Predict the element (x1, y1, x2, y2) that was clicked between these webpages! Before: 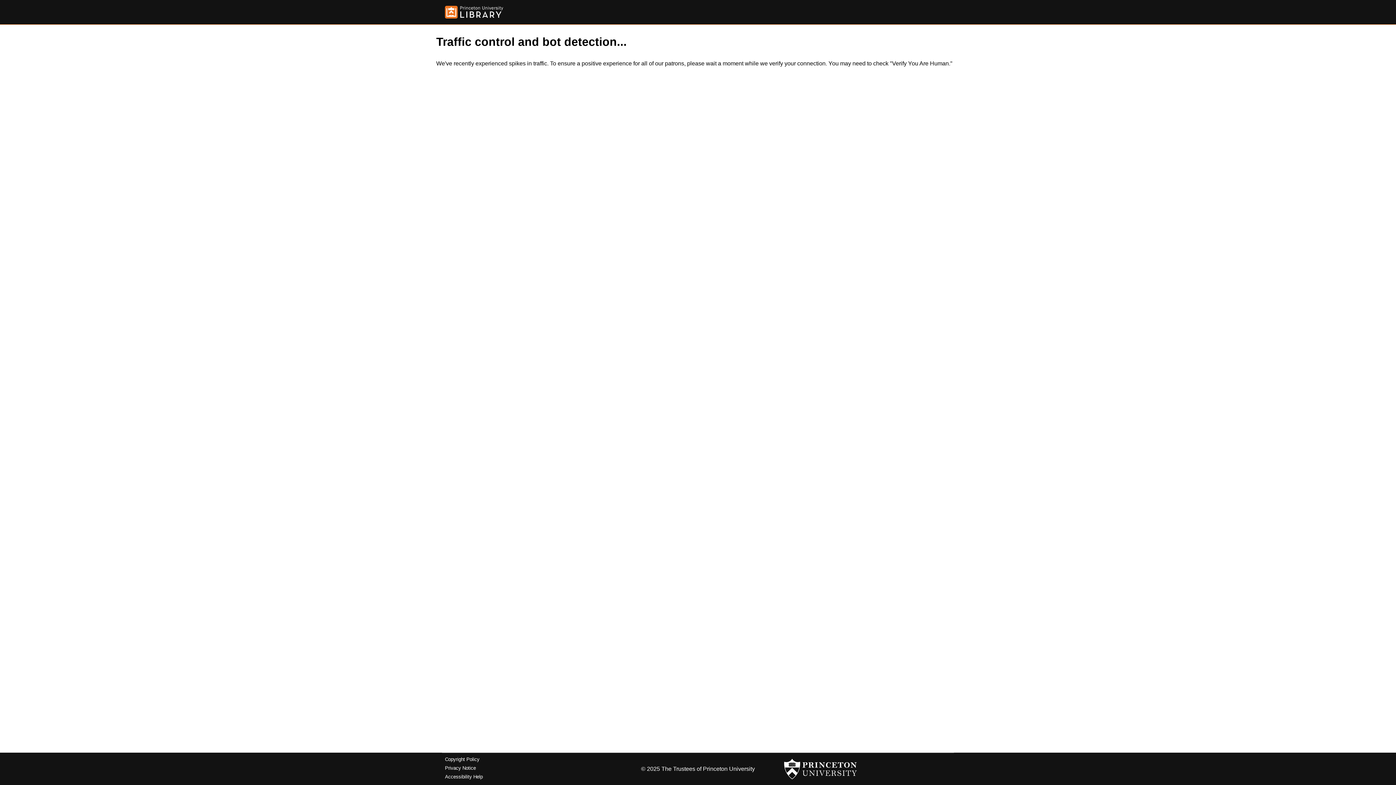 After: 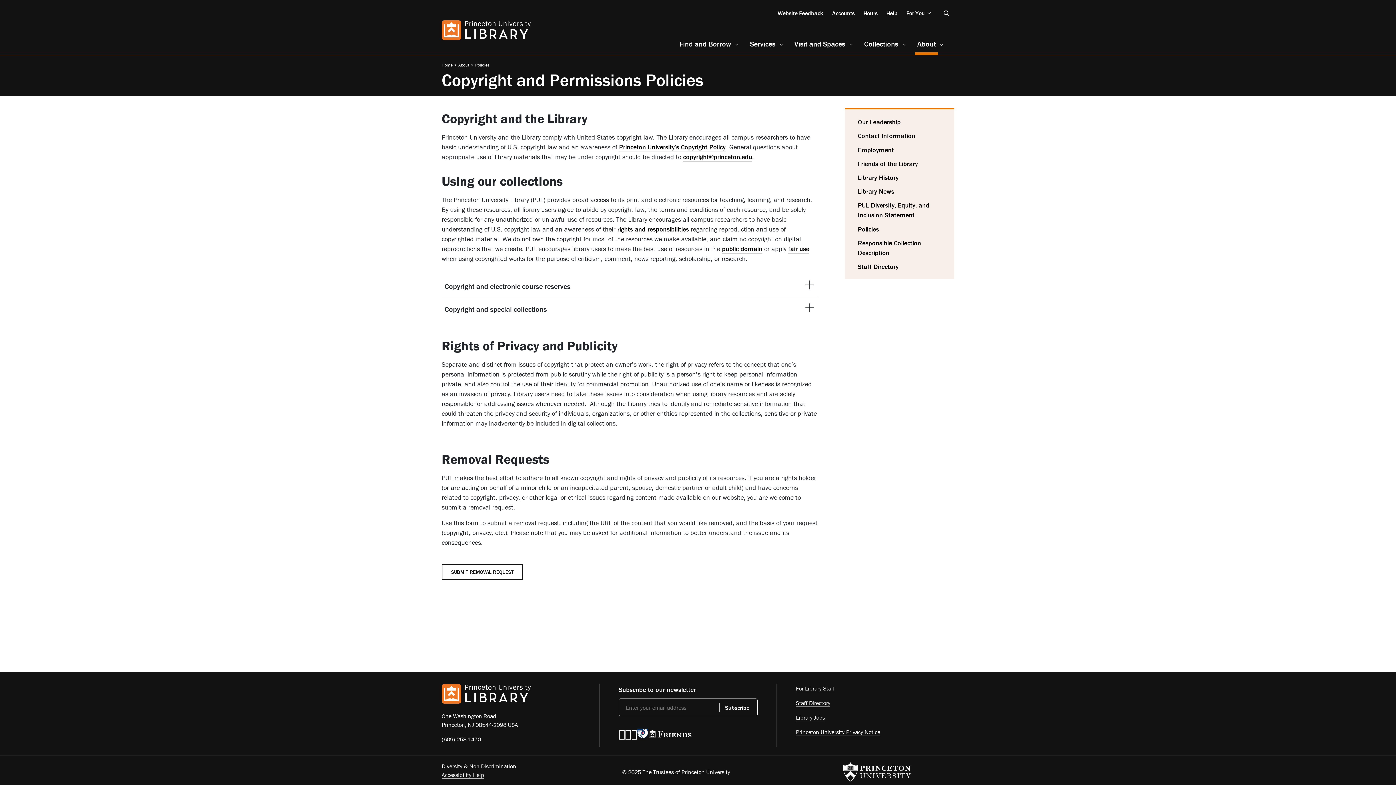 Action: label: Copyright Policy bbox: (445, 757, 479, 762)